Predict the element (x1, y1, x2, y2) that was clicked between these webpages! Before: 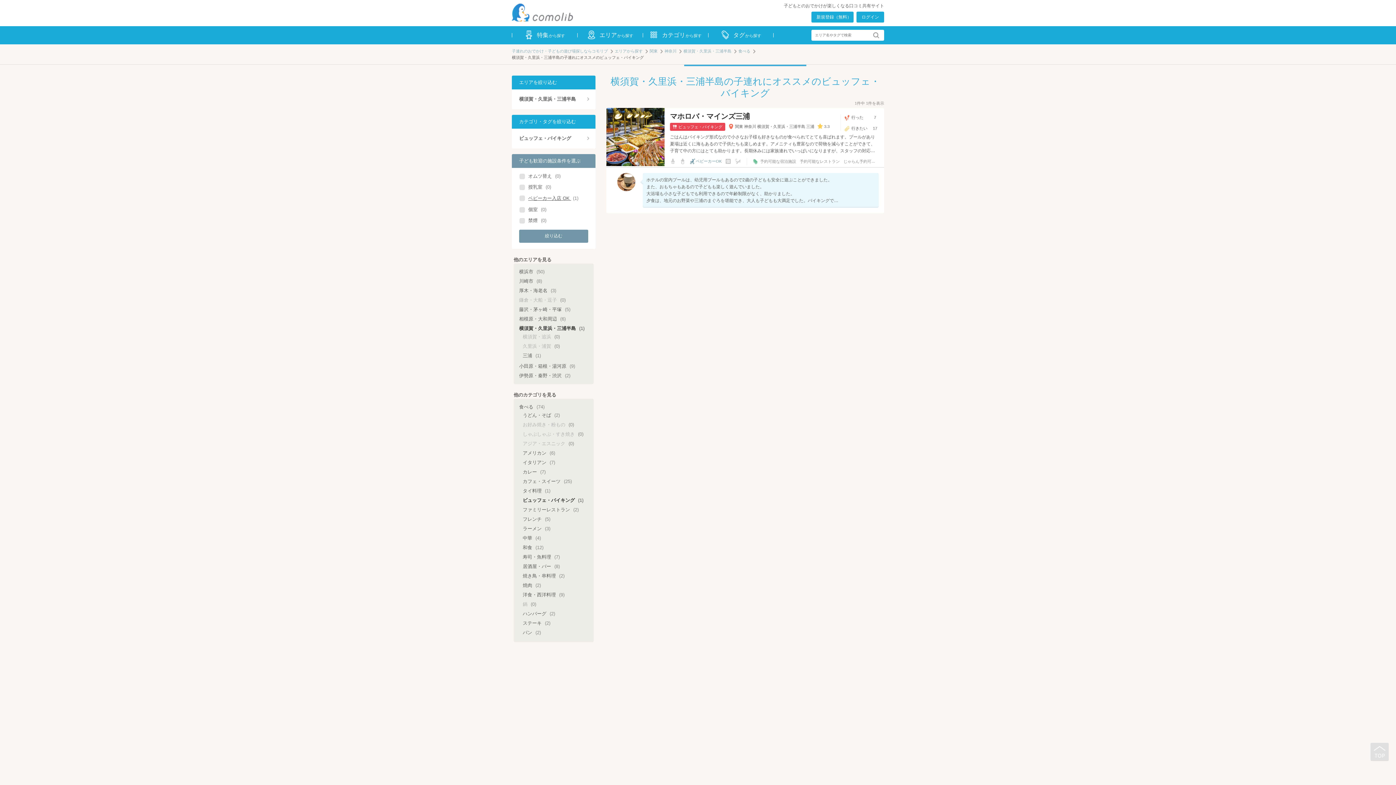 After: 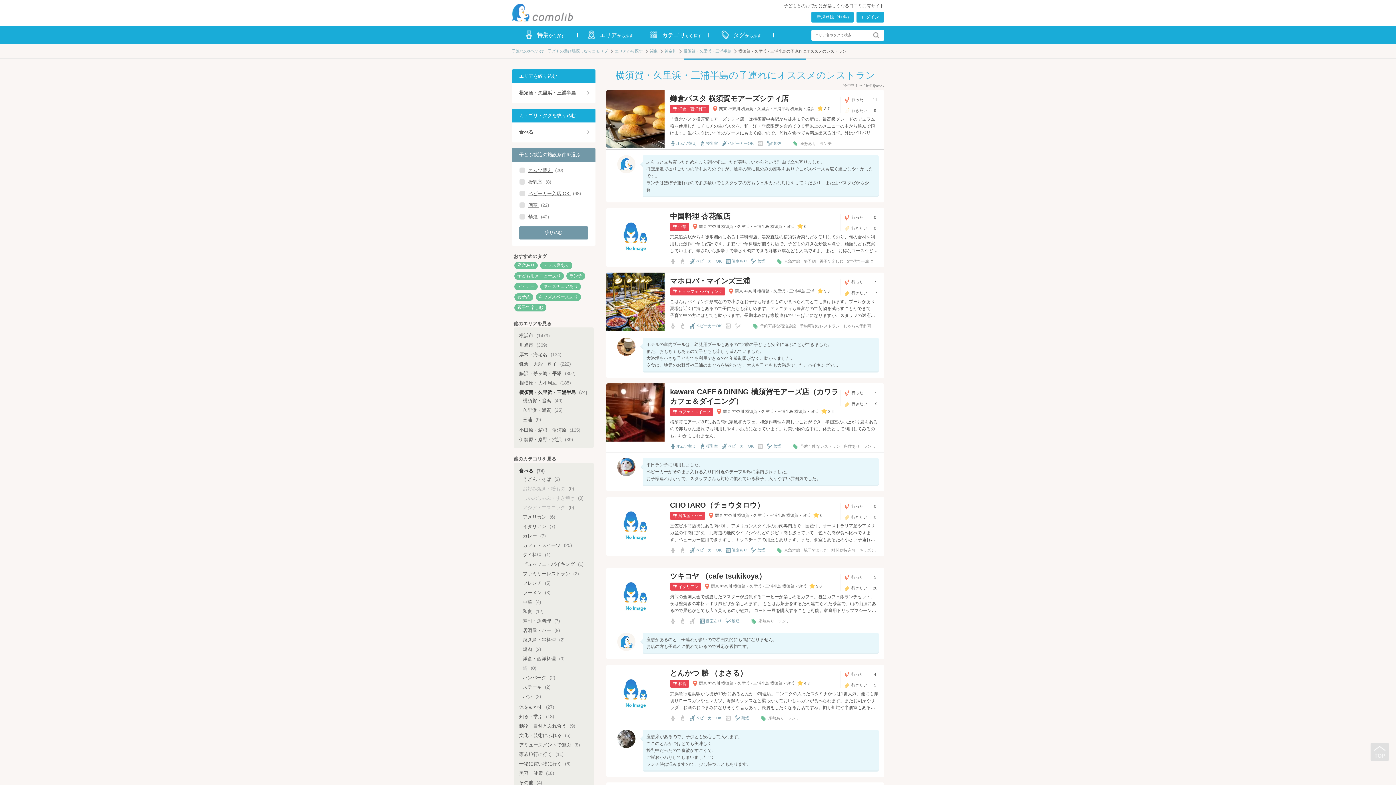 Action: bbox: (738, 48, 750, 53) label: 食べる